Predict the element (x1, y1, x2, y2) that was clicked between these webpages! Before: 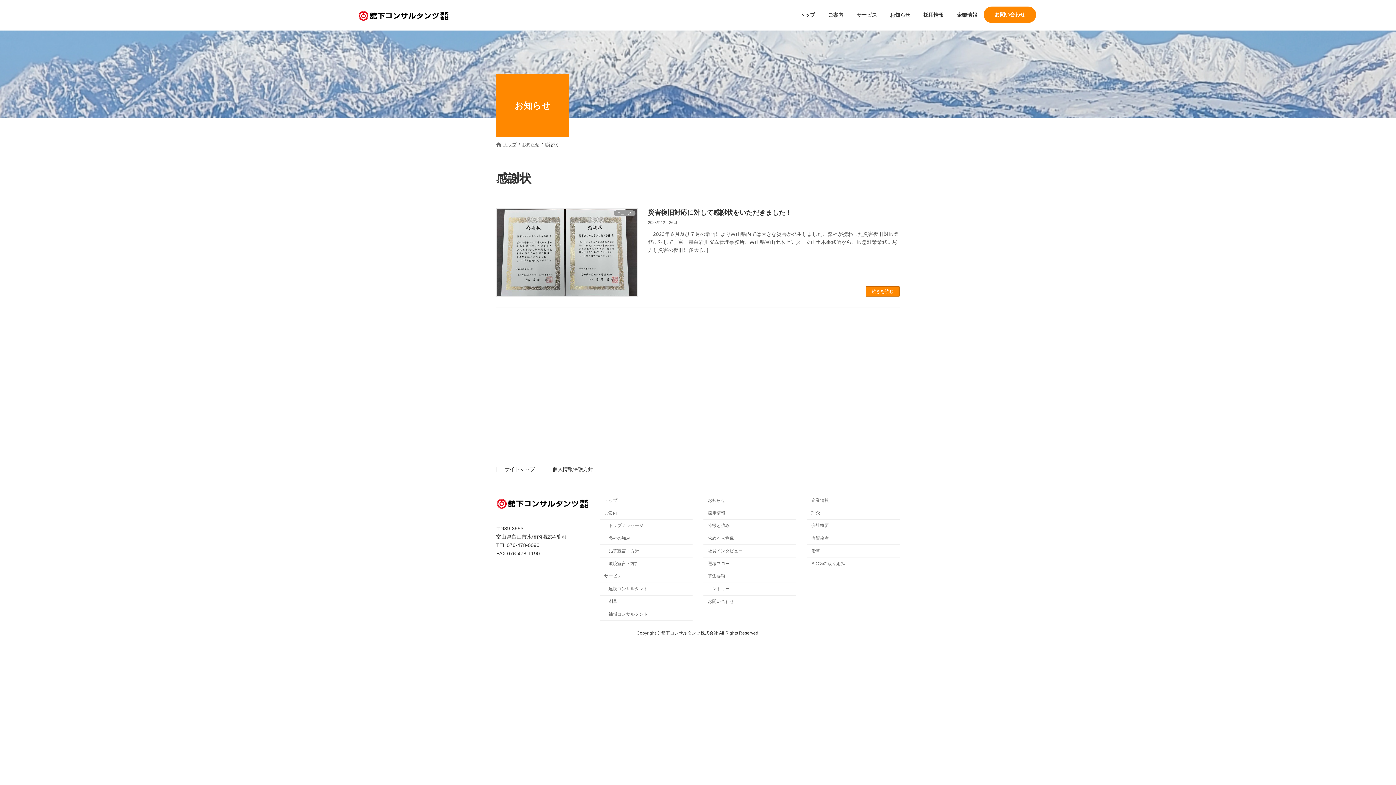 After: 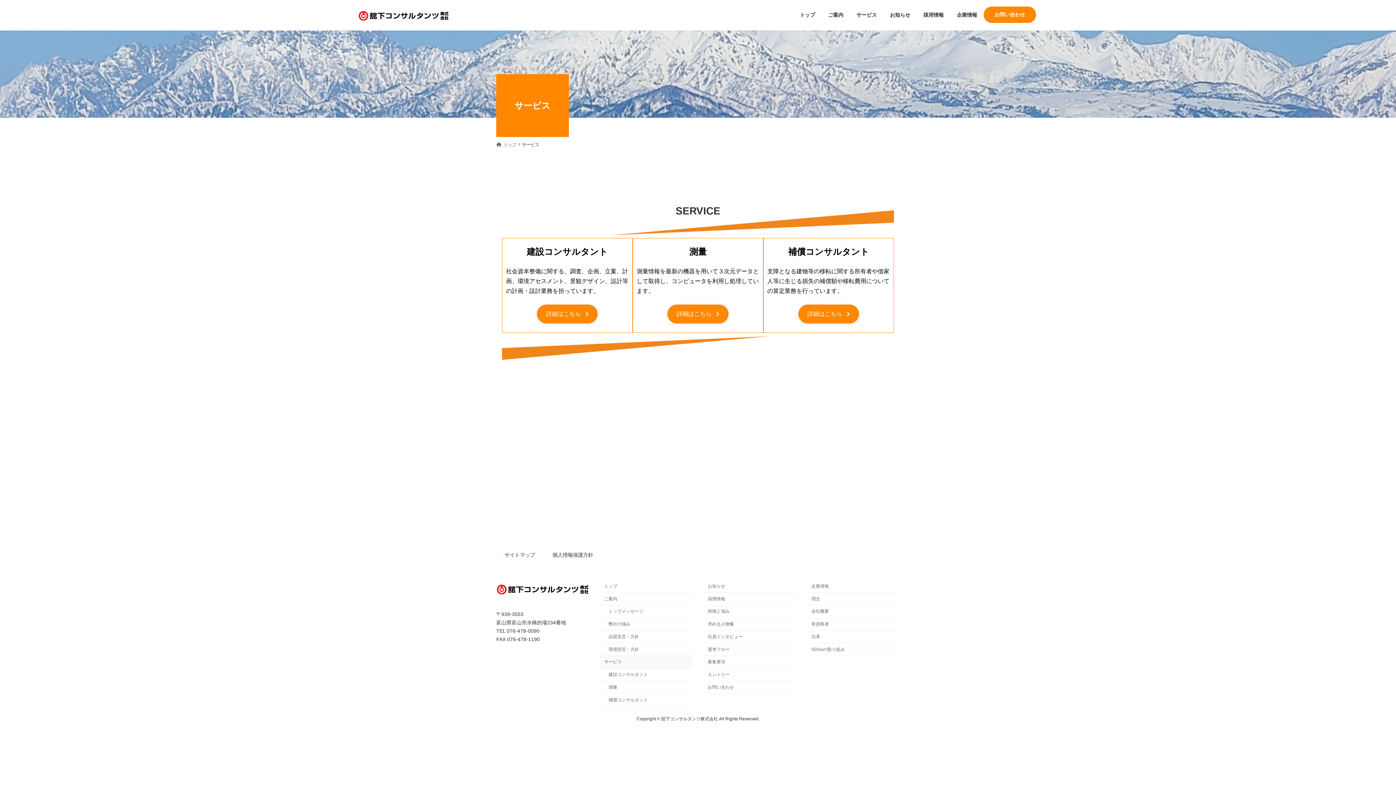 Action: label: サービス bbox: (600, 570, 692, 583)